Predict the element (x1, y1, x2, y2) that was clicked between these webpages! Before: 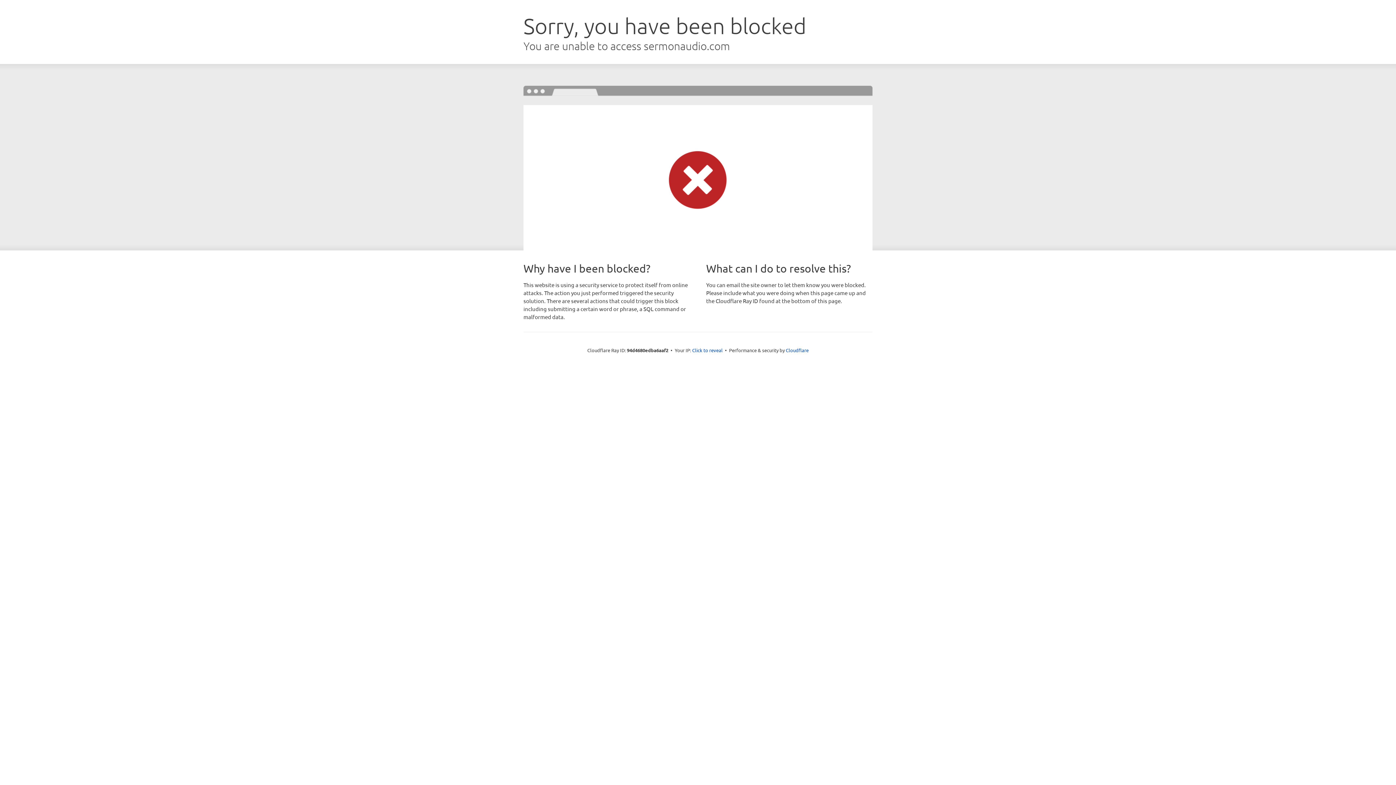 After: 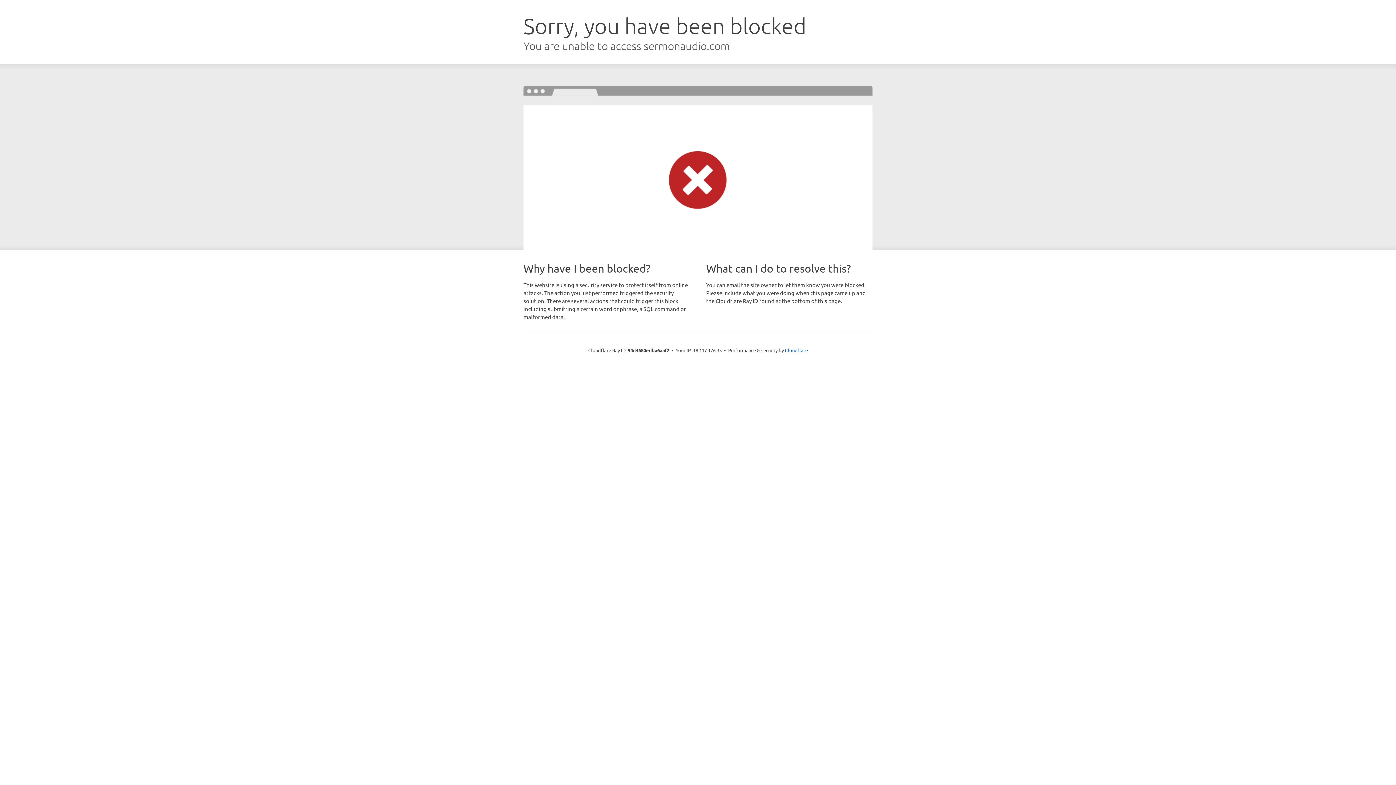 Action: label: Click to reveal bbox: (692, 346, 722, 353)